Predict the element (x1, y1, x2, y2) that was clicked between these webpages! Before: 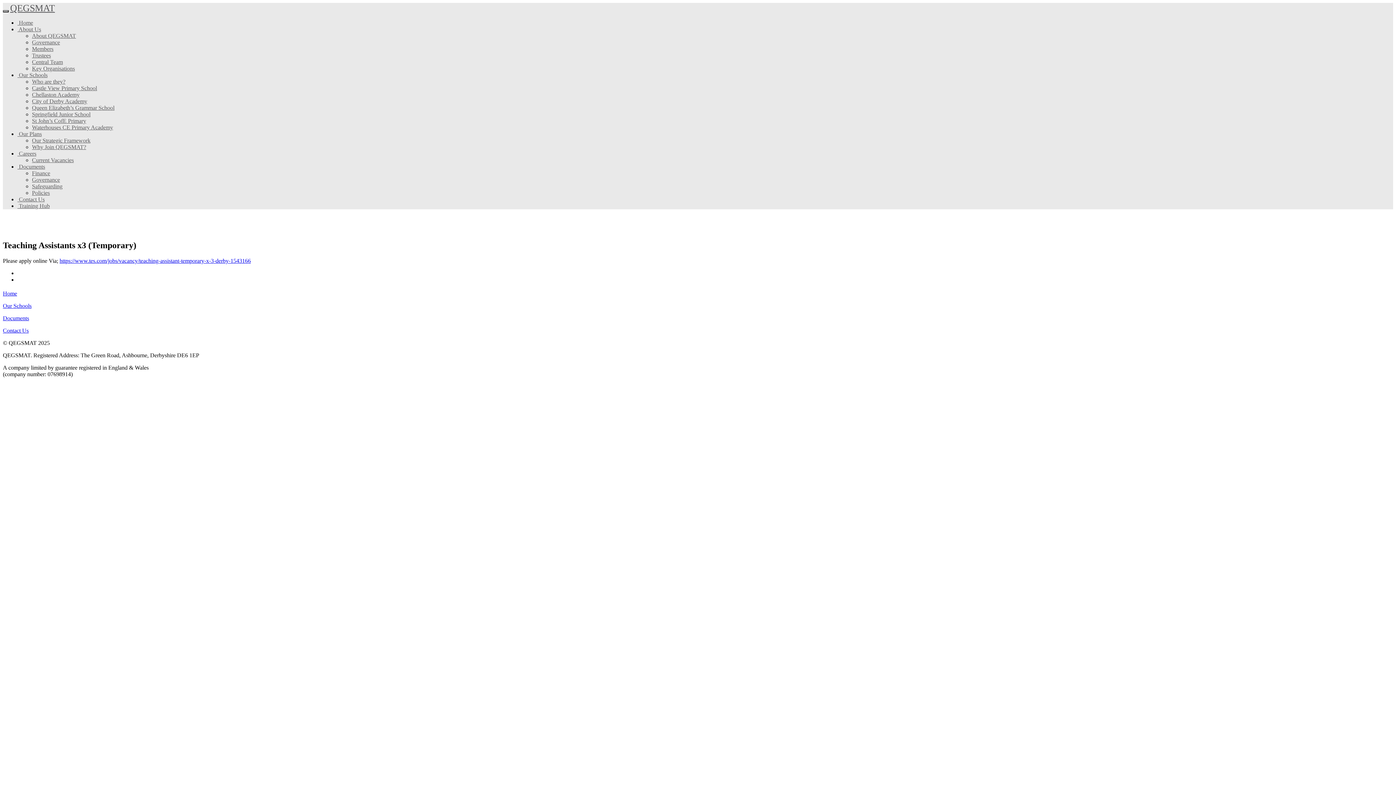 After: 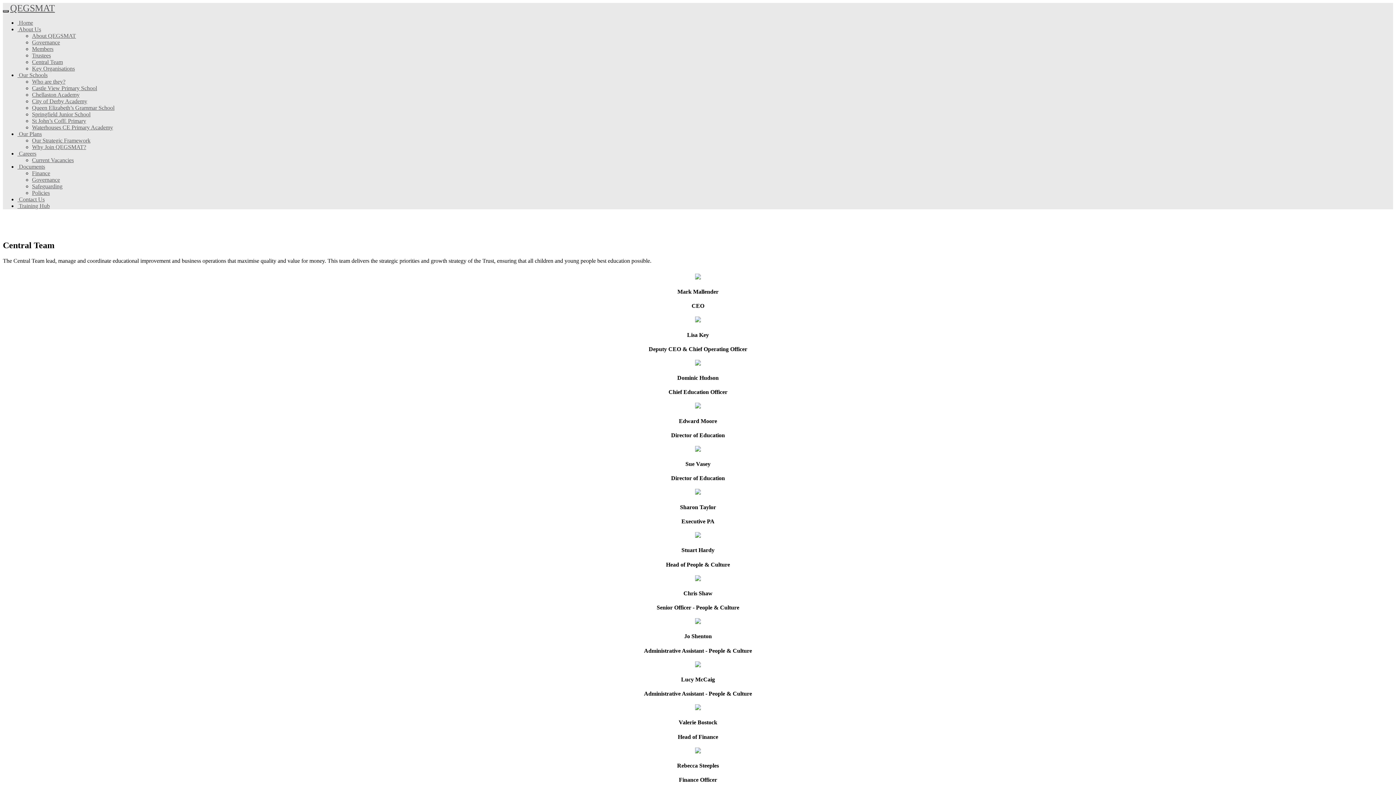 Action: bbox: (32, 58, 62, 65) label: Central Team